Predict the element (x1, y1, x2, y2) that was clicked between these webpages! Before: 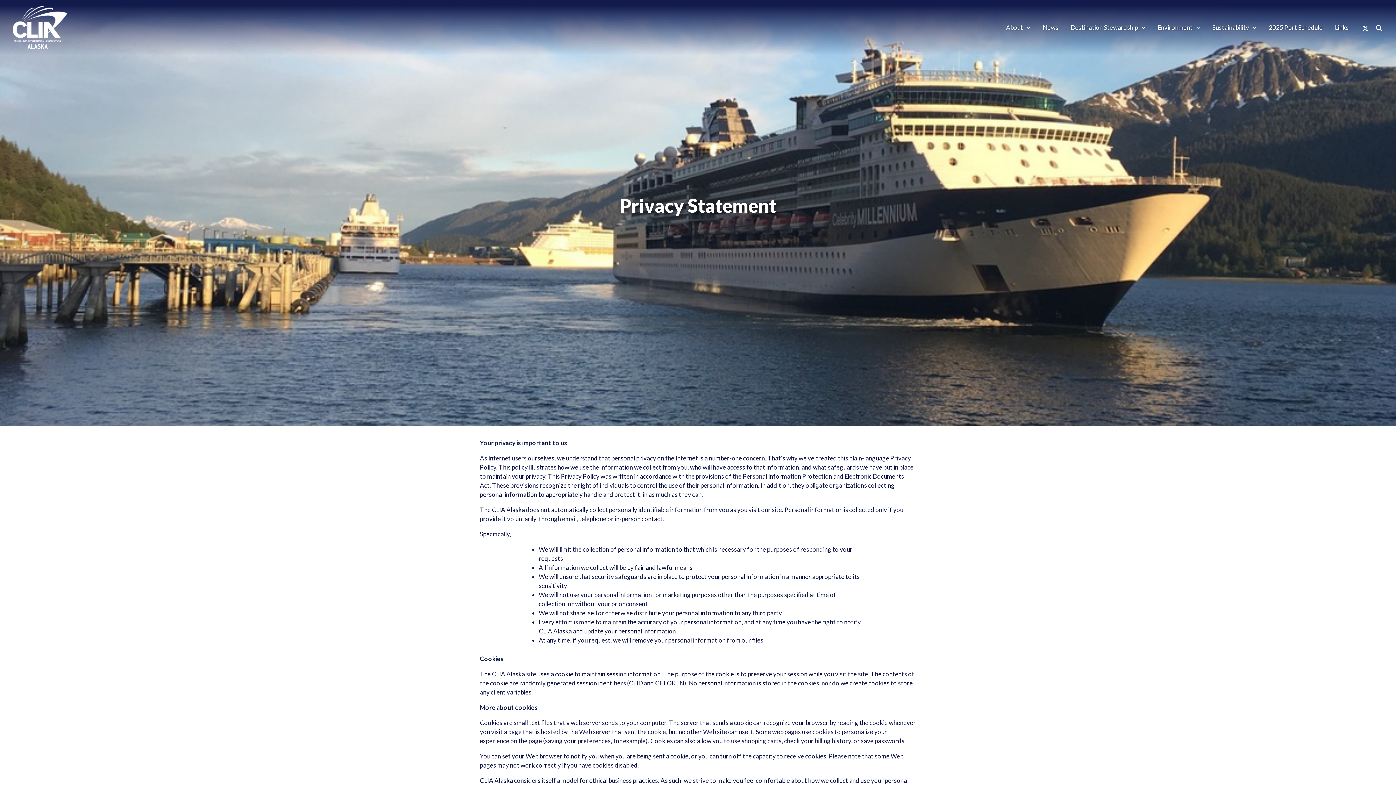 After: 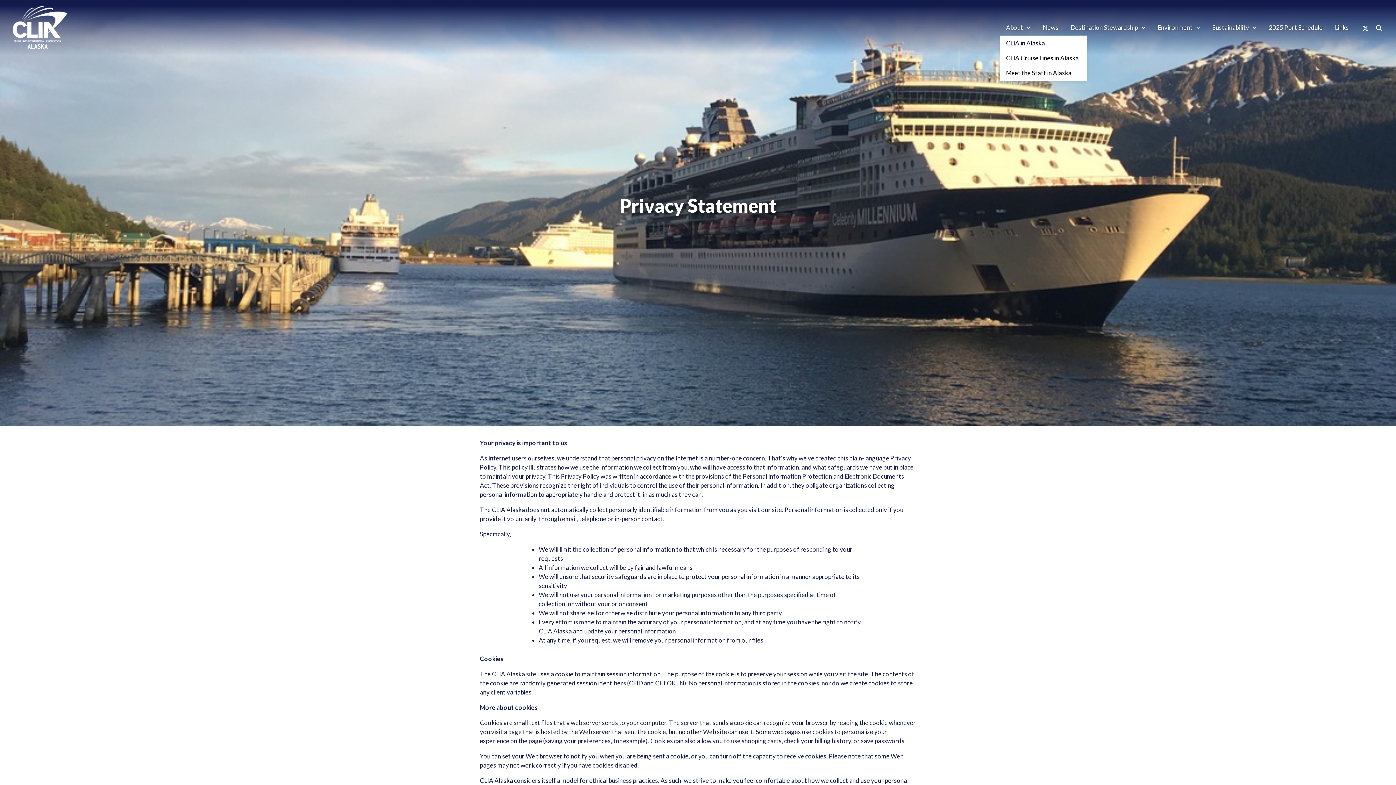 Action: label: About bbox: (1000, 19, 1036, 35)